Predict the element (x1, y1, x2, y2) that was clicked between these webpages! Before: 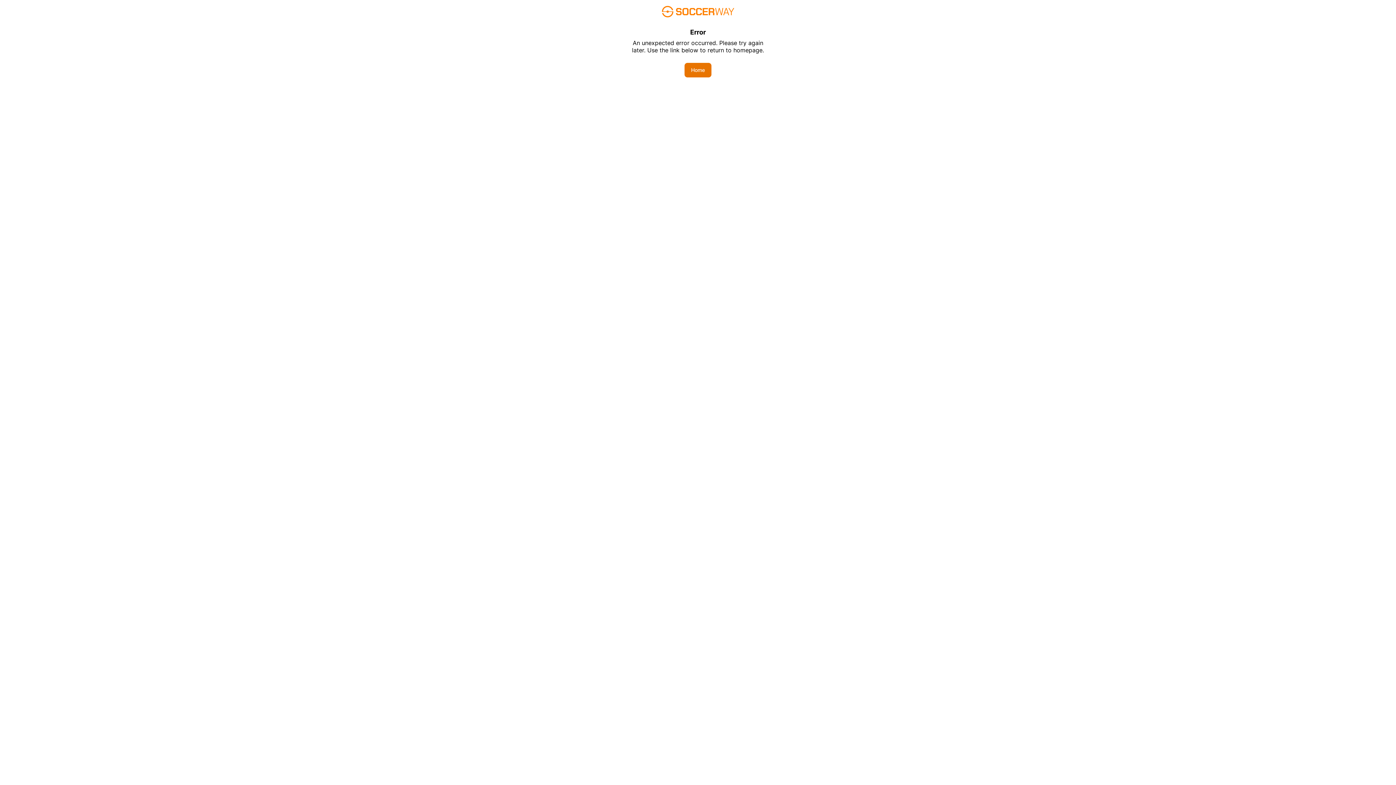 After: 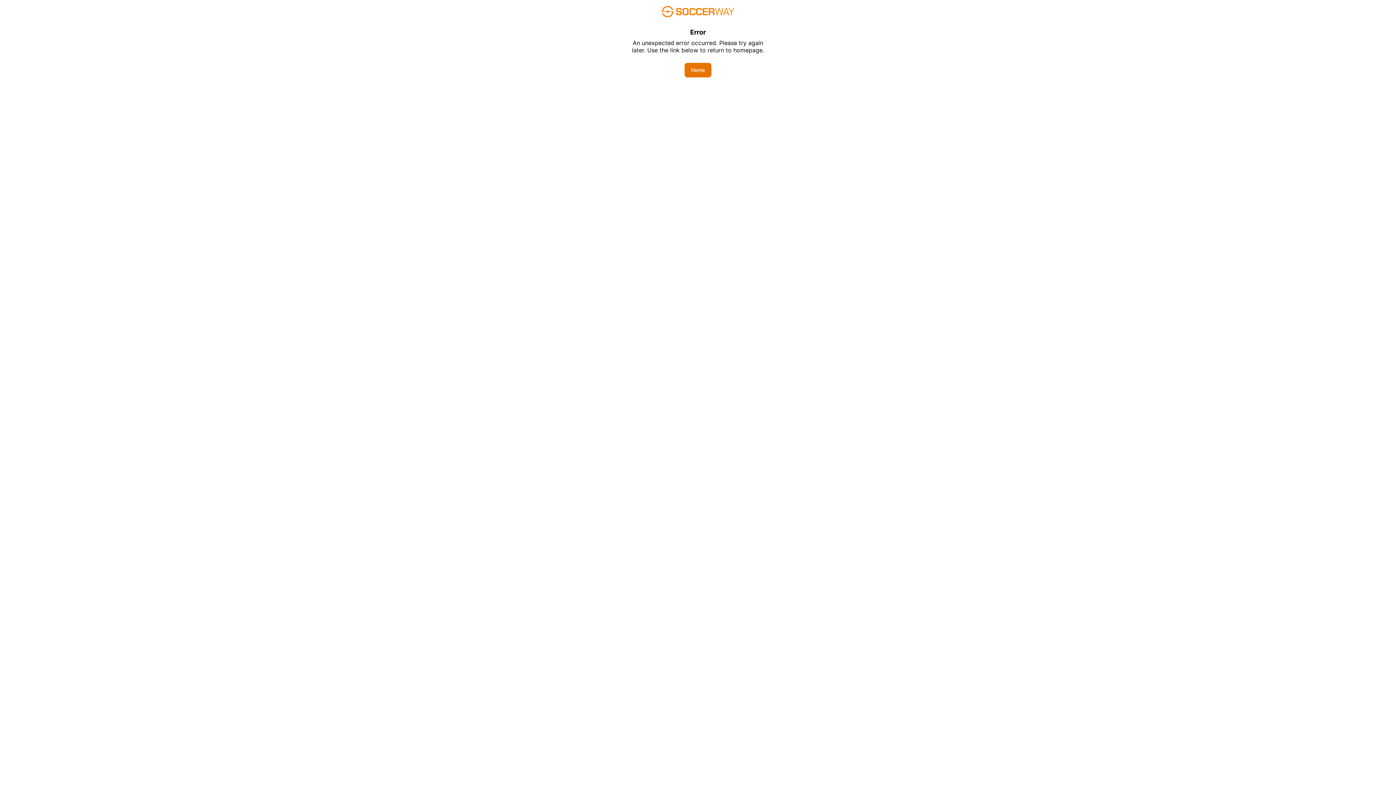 Action: bbox: (684, 62, 711, 77) label: Home